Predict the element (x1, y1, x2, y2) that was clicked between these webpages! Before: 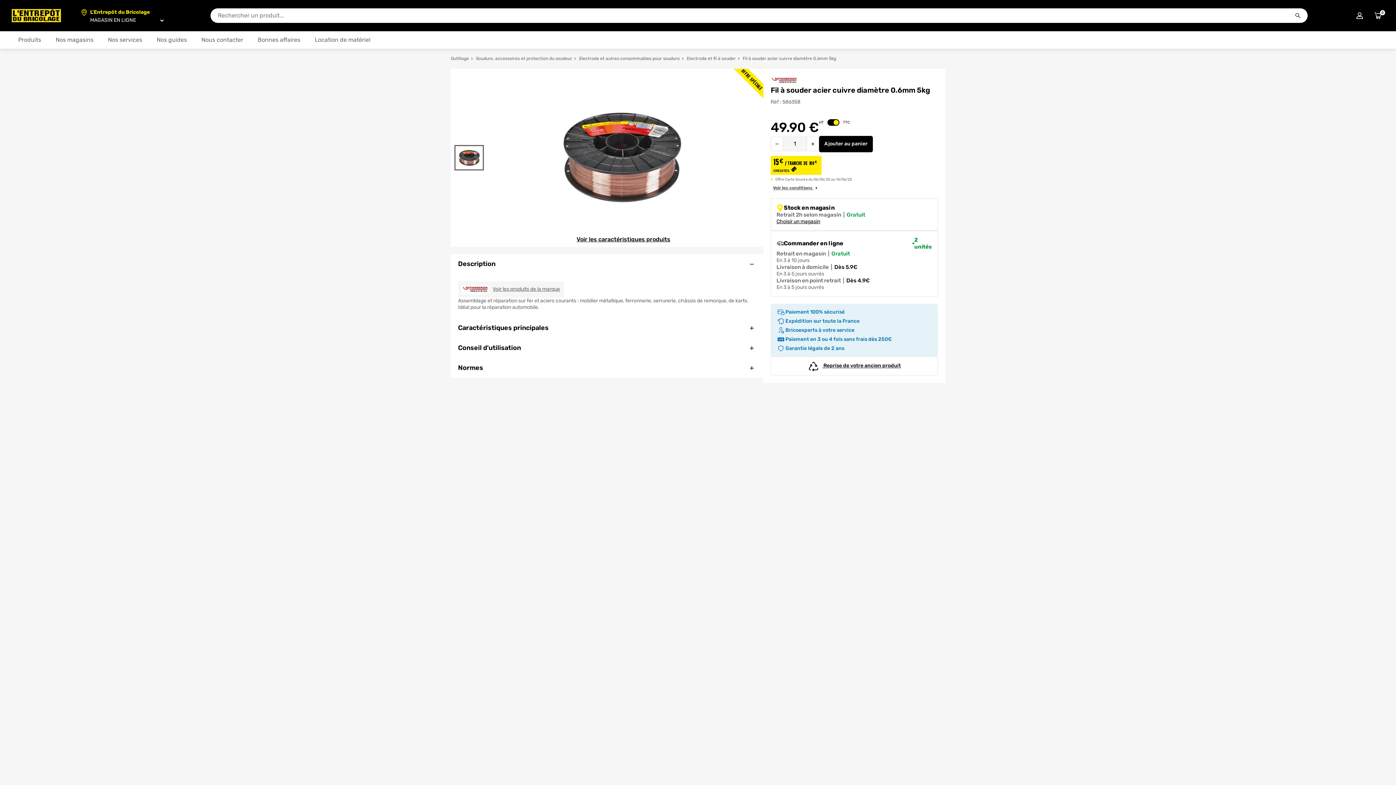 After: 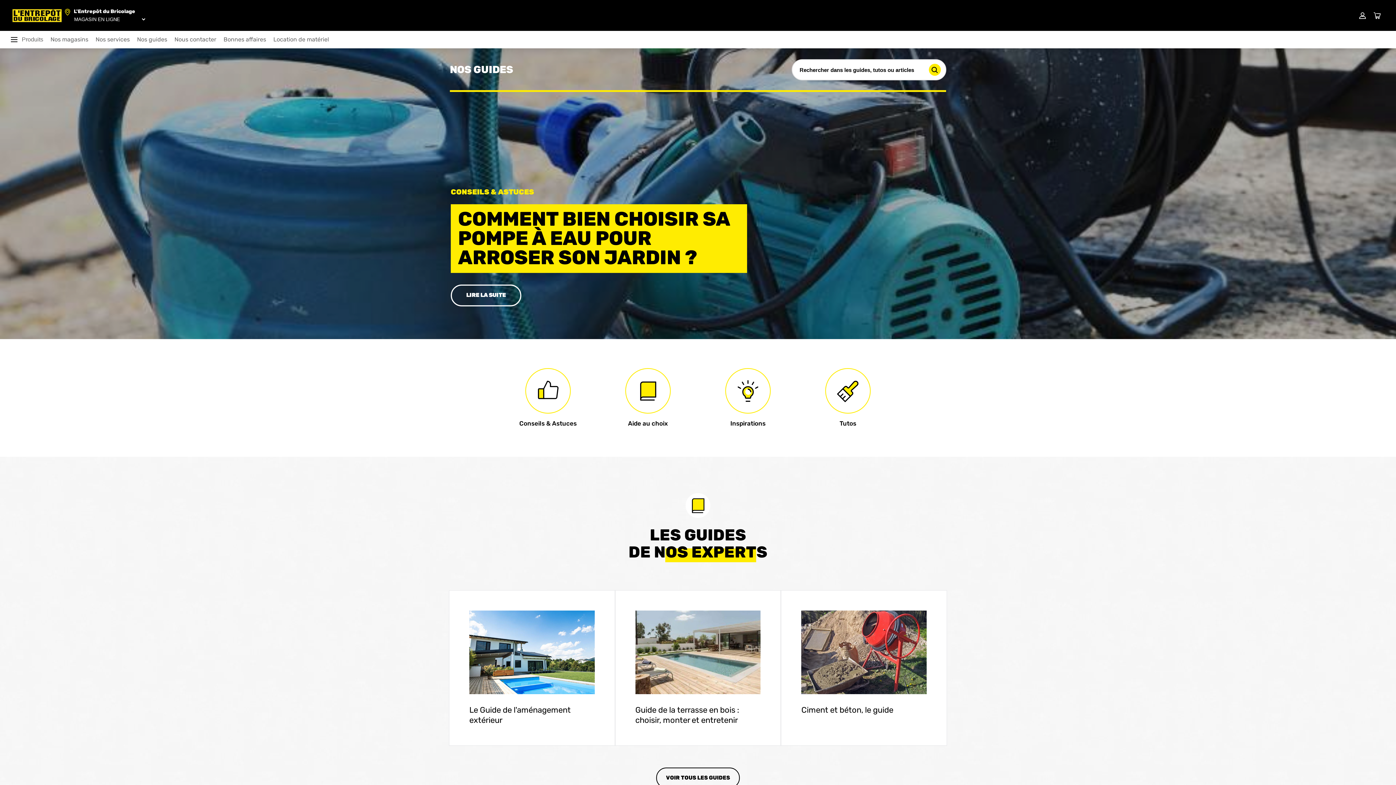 Action: bbox: (149, 33, 194, 46) label: Nos guides